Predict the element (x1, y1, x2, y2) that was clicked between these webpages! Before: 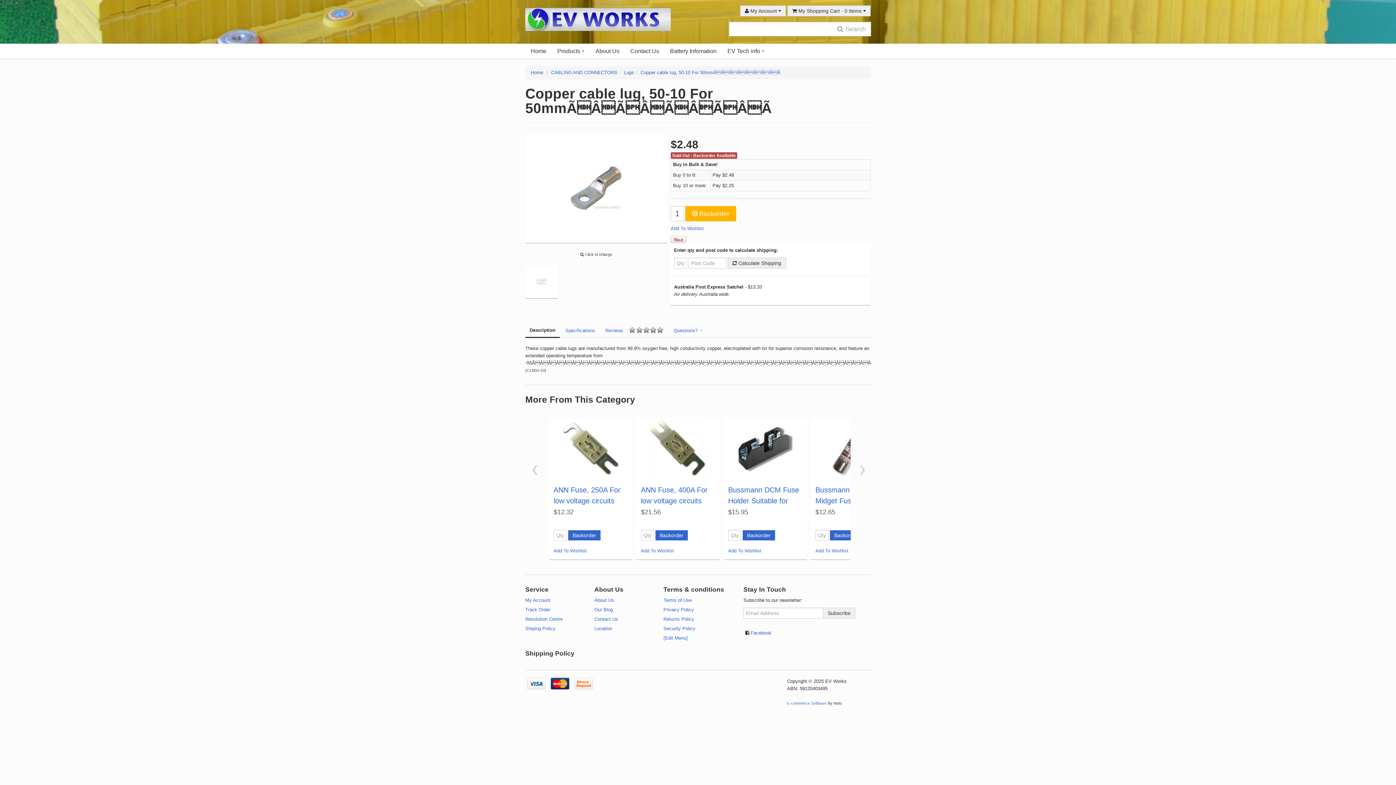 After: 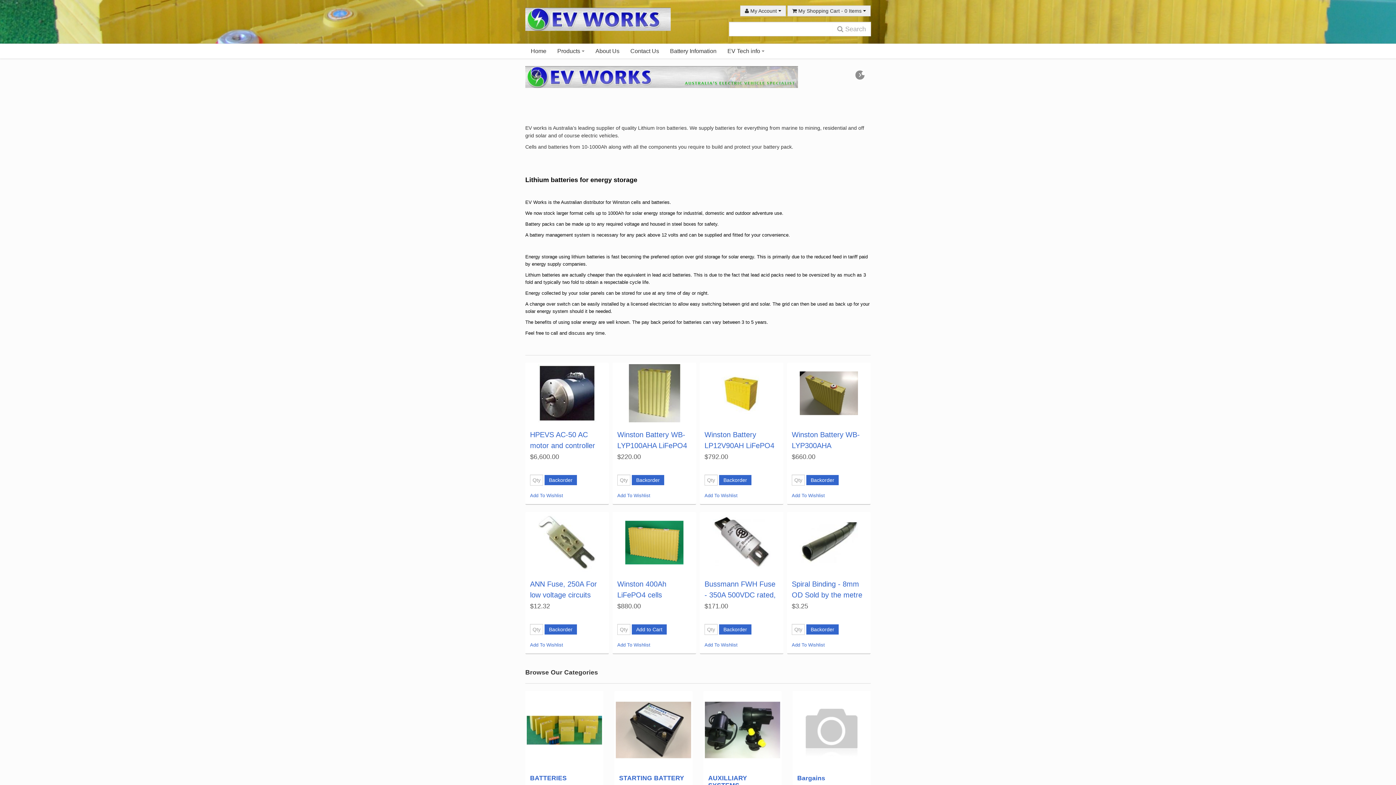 Action: bbox: (525, 44, 552, 58) label: Home